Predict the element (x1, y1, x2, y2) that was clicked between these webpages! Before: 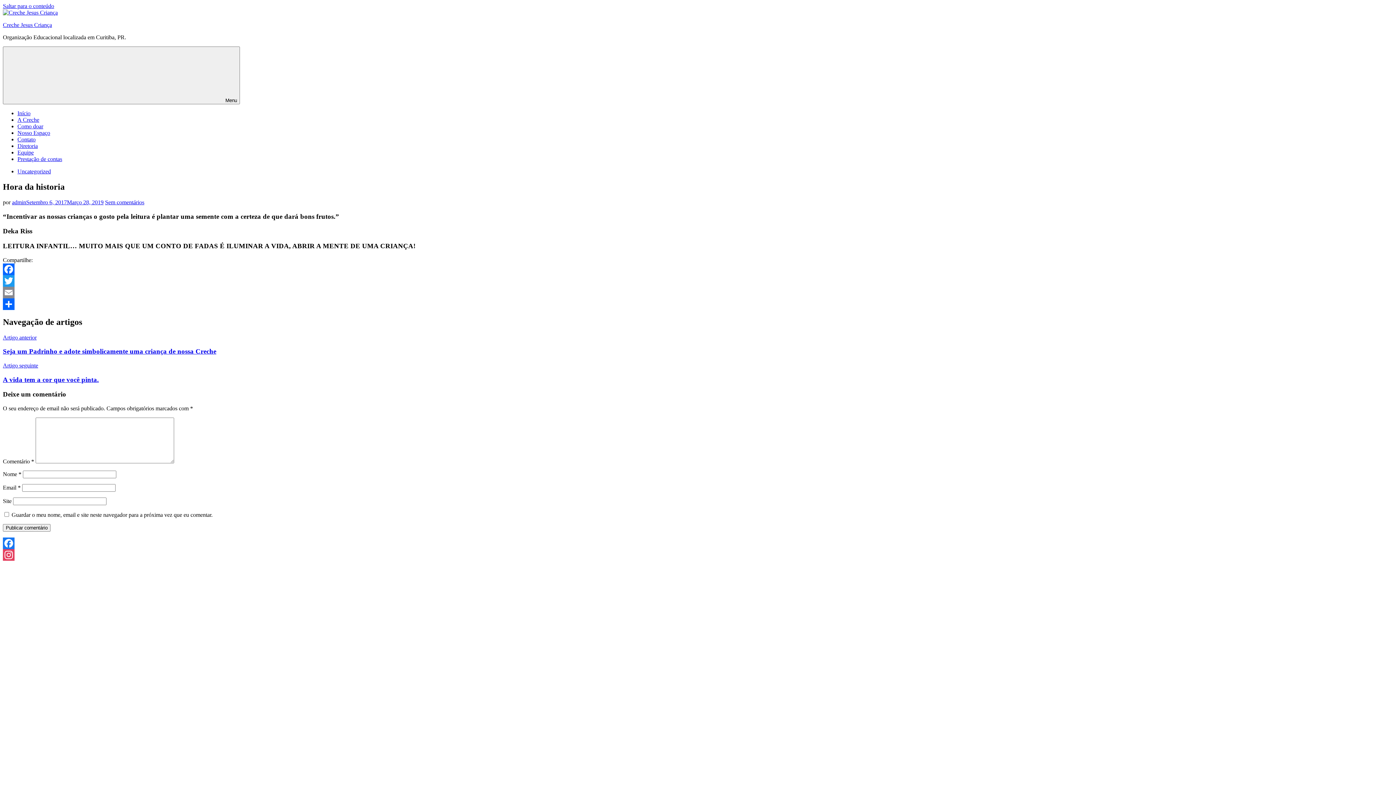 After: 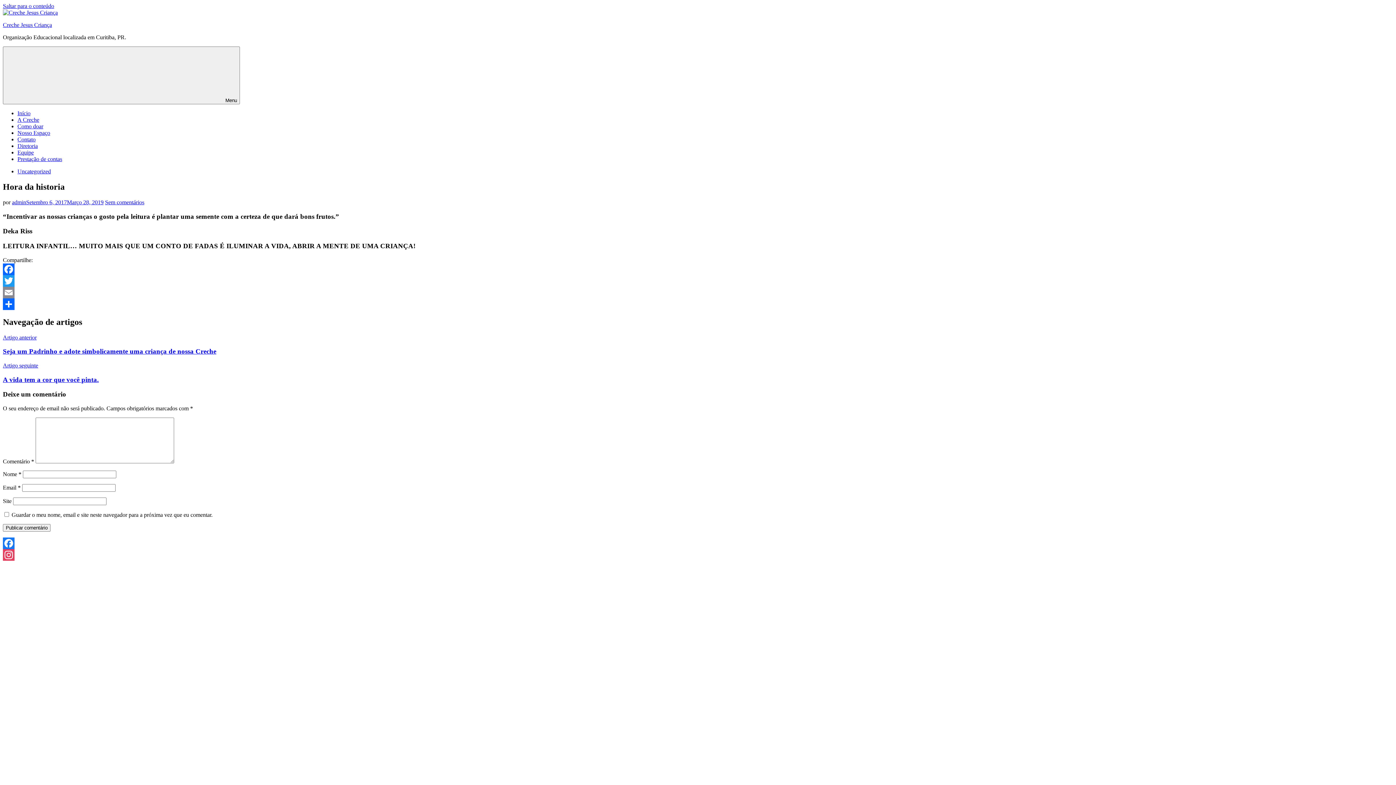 Action: bbox: (2, 286, 1393, 298) label: Email